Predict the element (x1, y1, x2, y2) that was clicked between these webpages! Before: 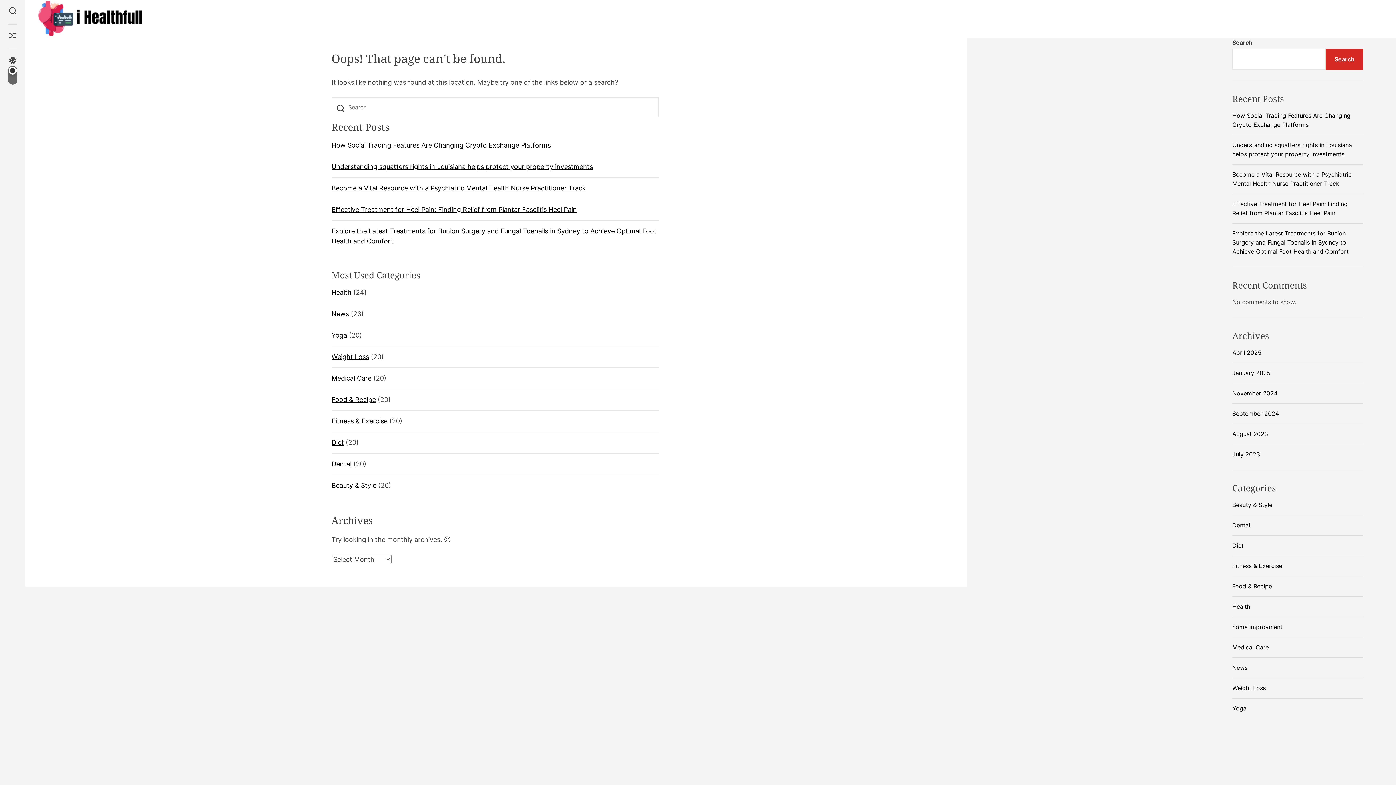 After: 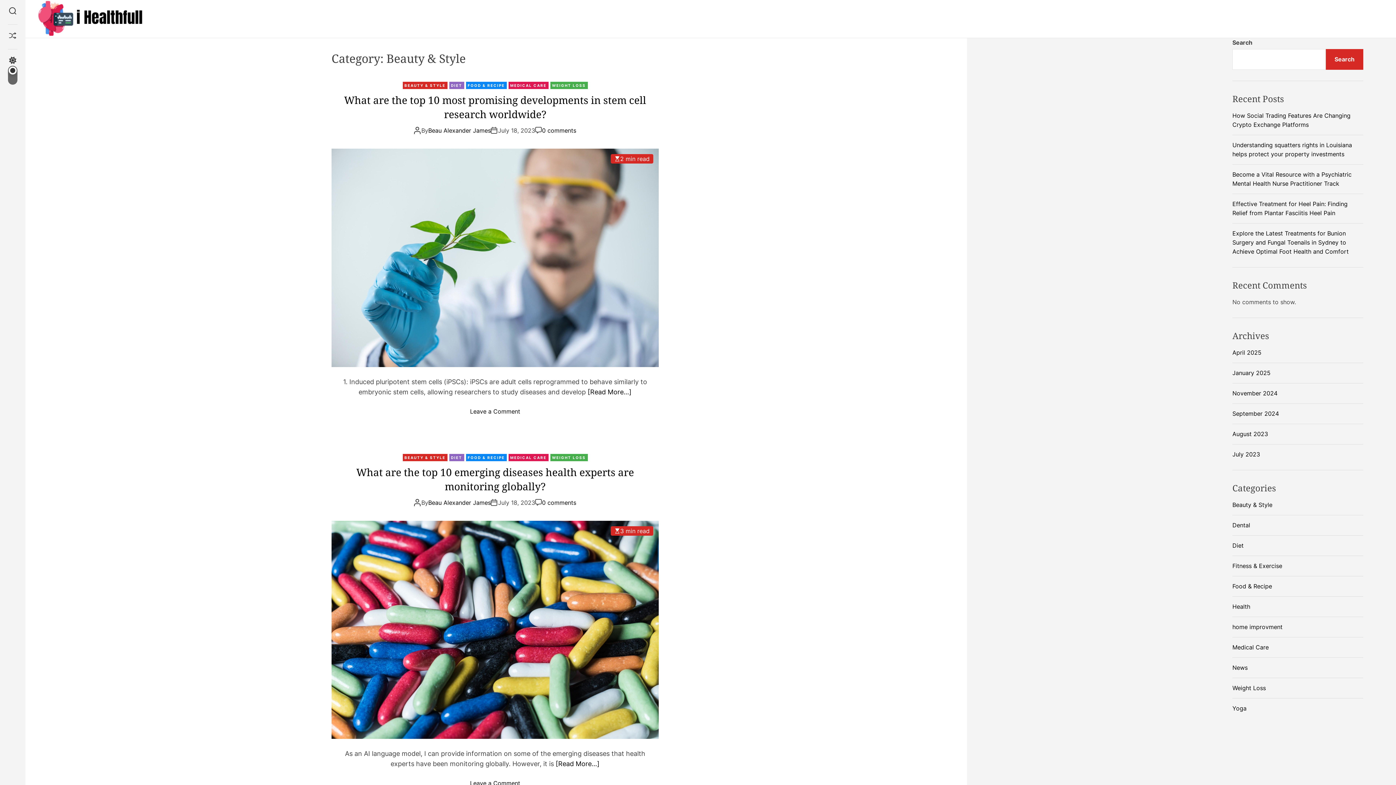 Action: label: Beauty & Style bbox: (331, 481, 376, 489)